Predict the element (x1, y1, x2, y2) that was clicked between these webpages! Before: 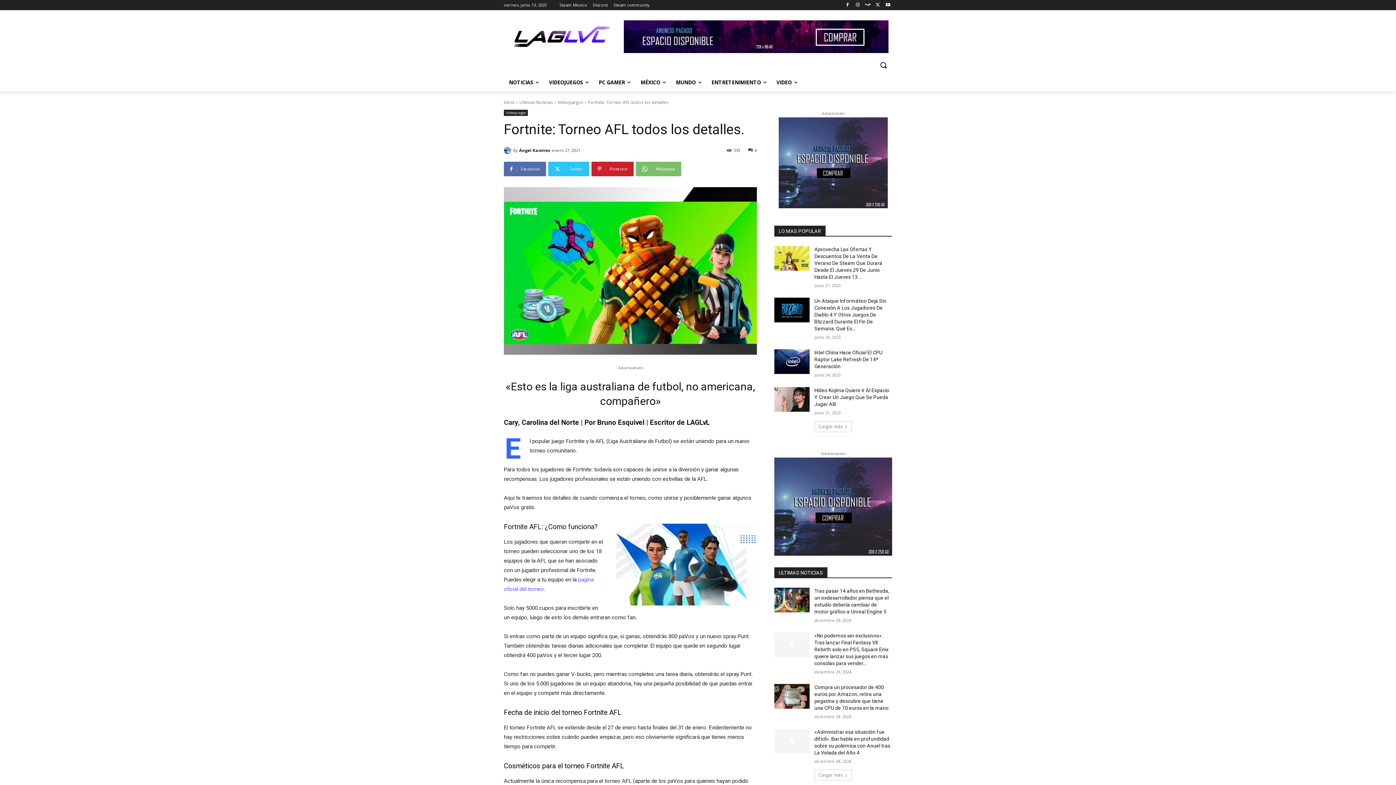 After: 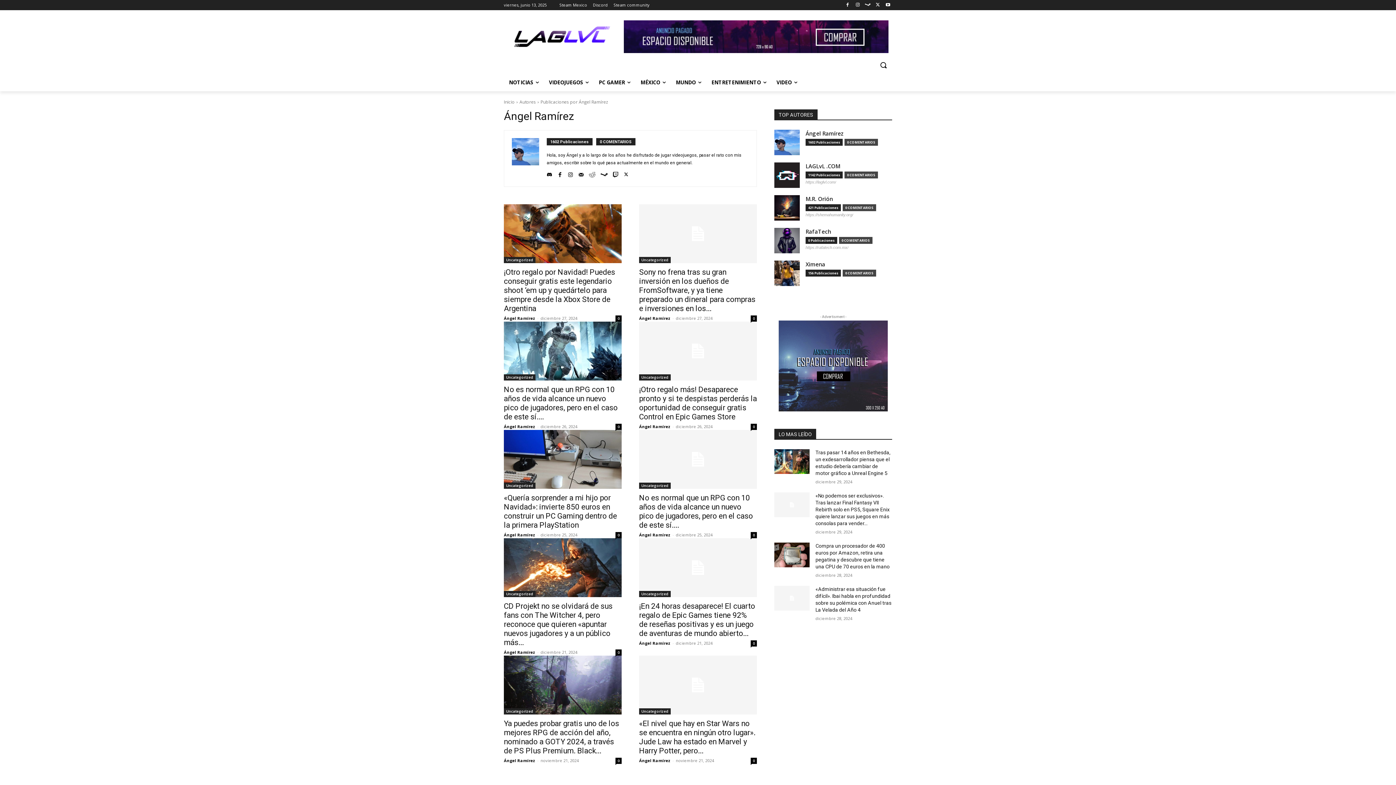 Action: bbox: (519, 144, 550, 155) label: Ángel Ramírez